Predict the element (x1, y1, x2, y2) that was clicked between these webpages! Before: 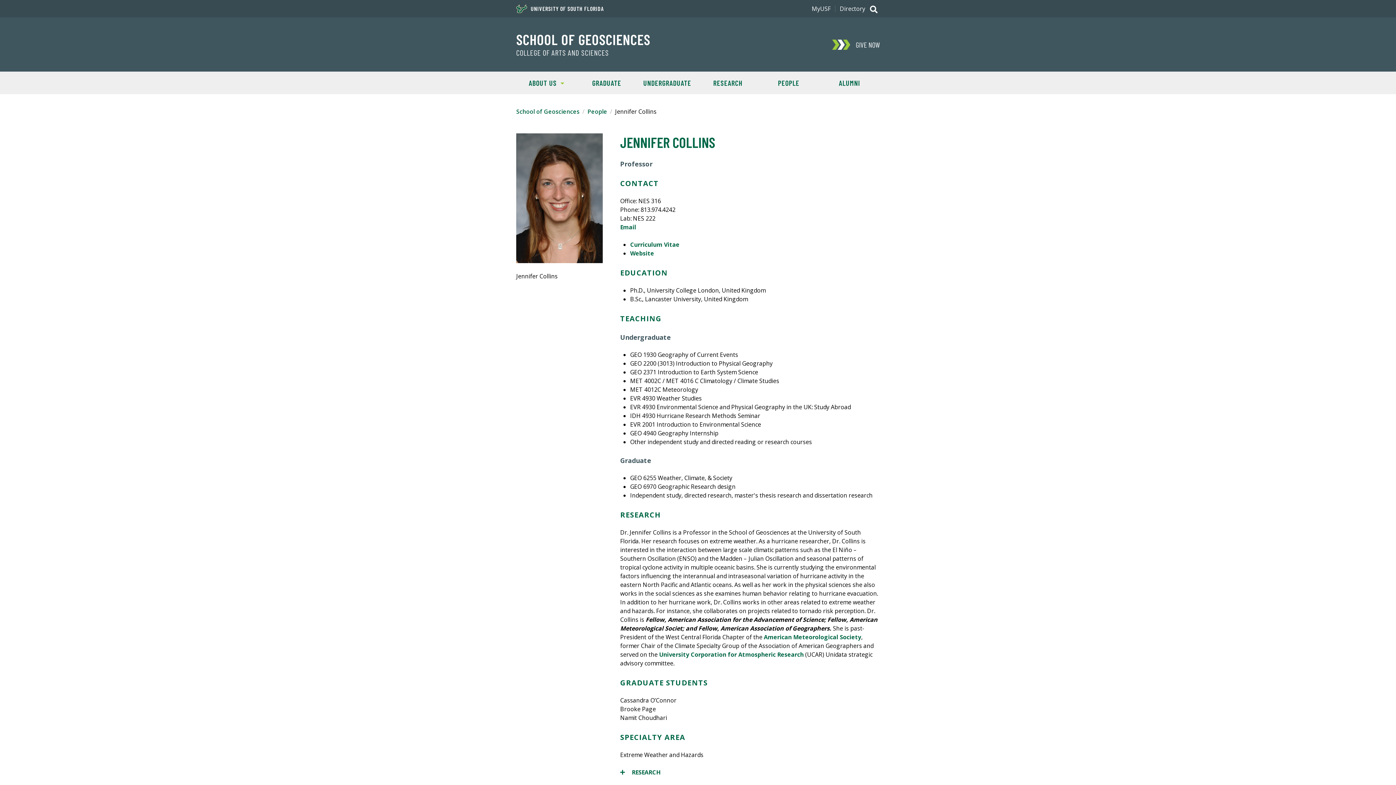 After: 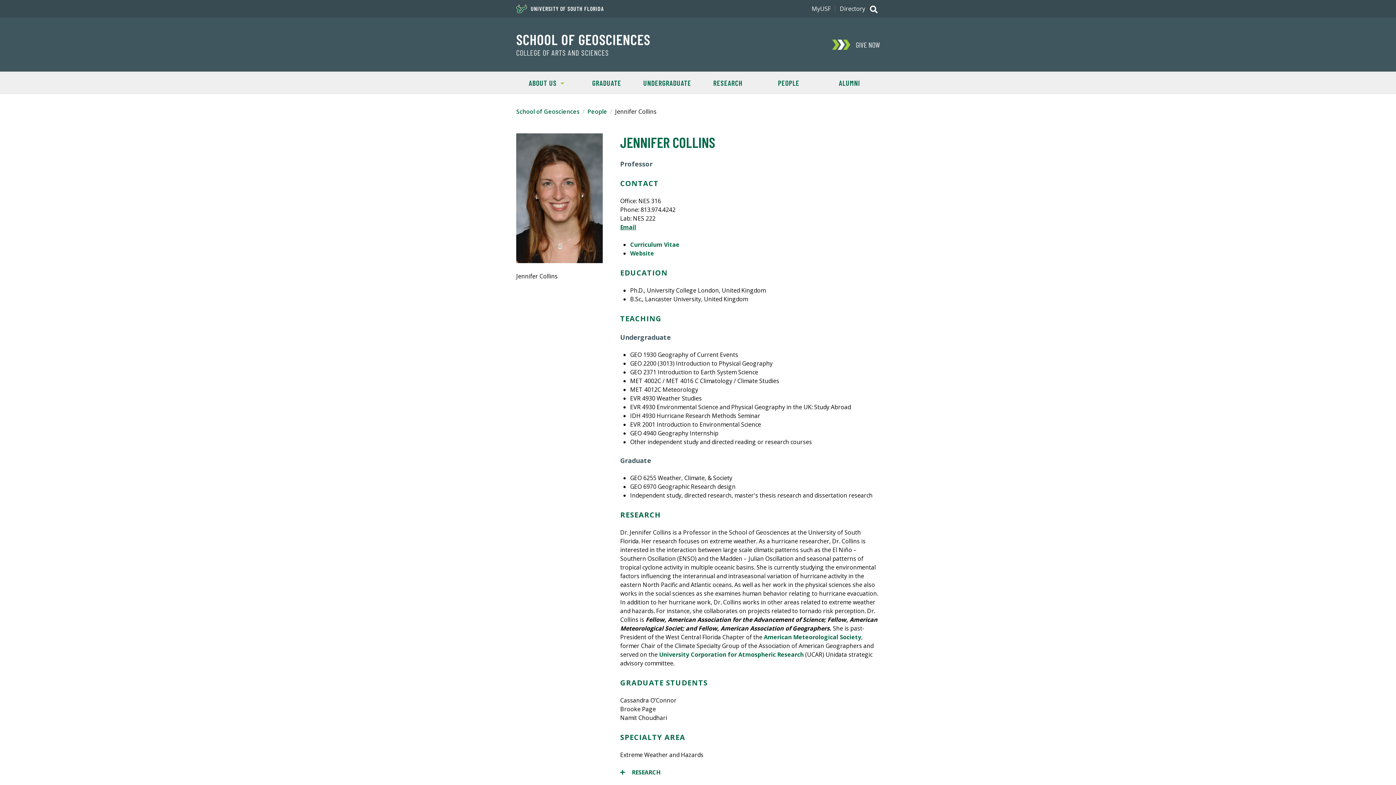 Action: label: Email bbox: (620, 223, 636, 231)